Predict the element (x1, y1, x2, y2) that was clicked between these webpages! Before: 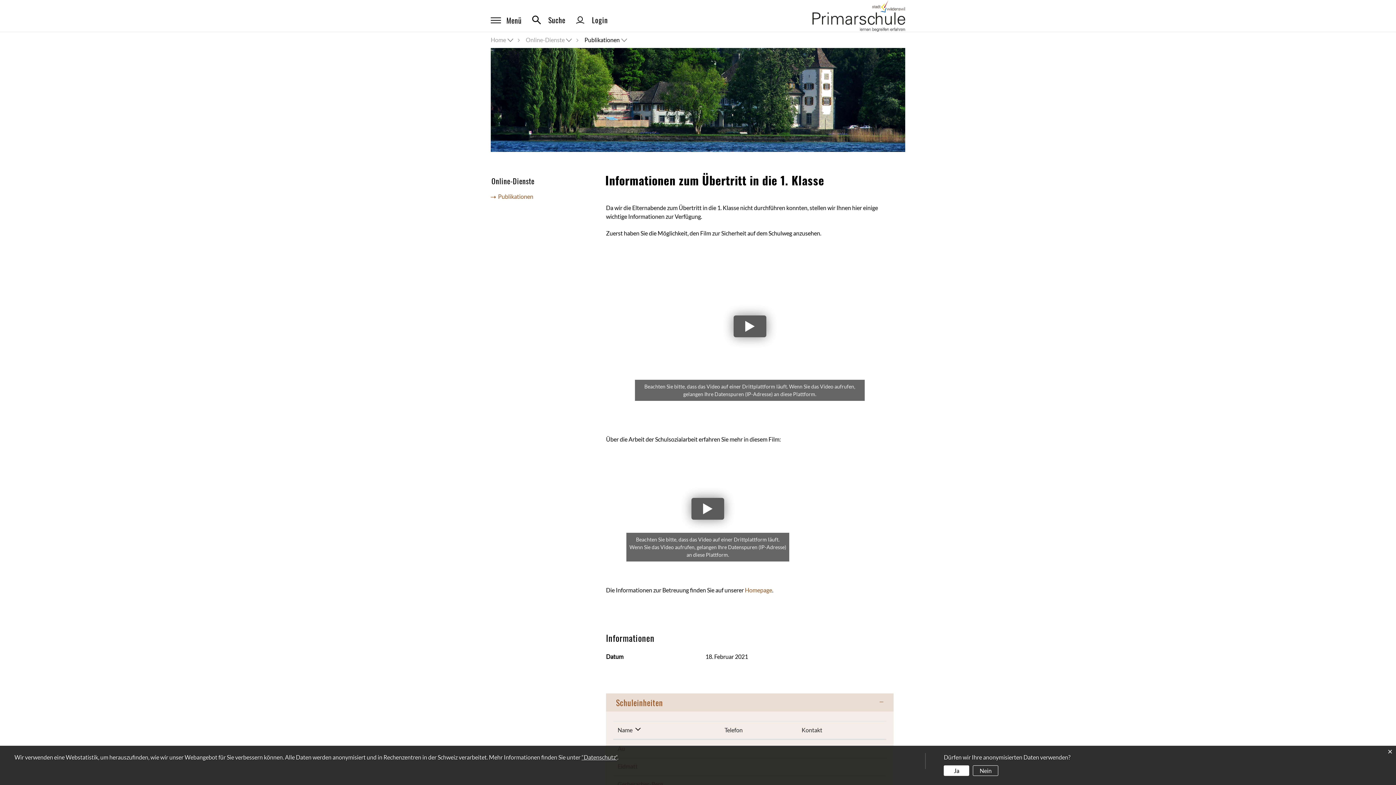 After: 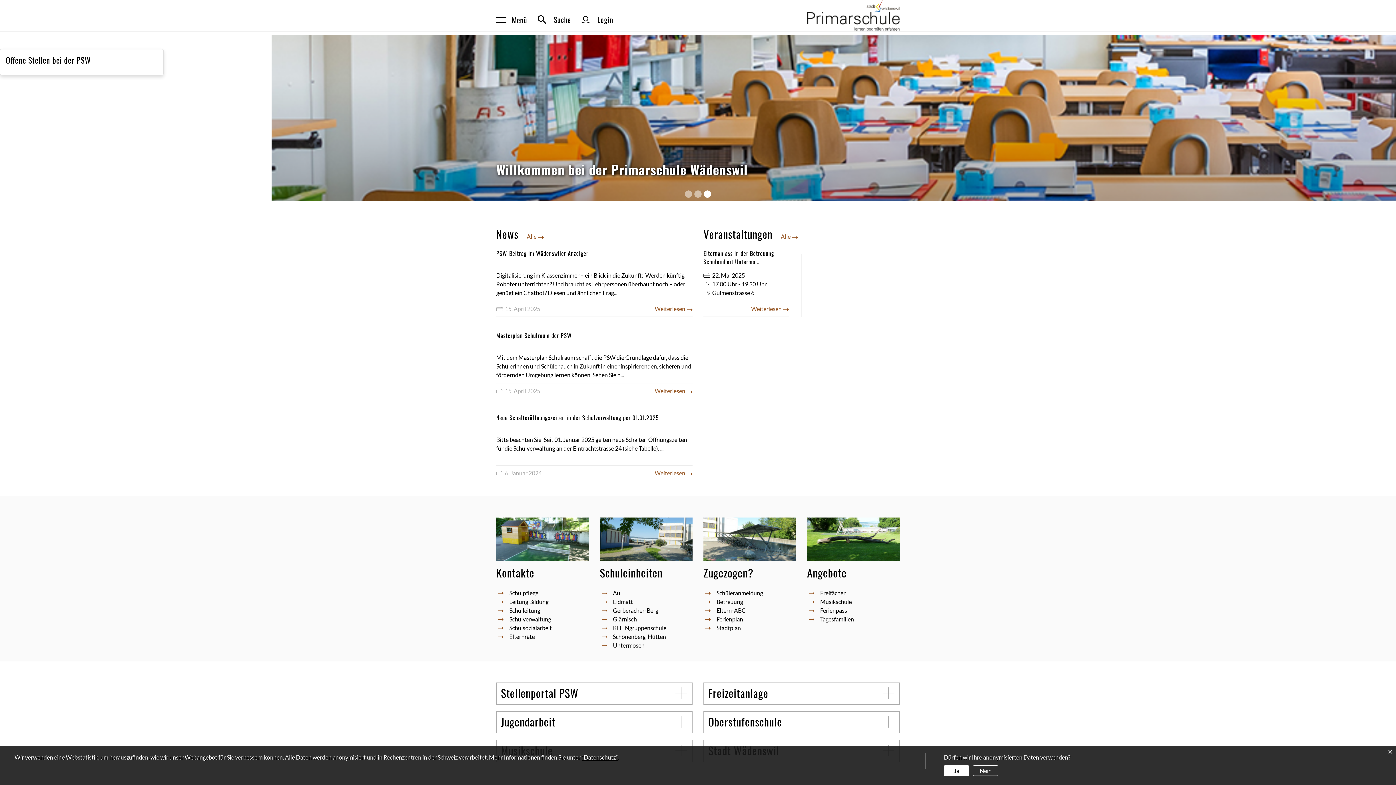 Action: bbox: (490, 36, 506, 43) label: Home